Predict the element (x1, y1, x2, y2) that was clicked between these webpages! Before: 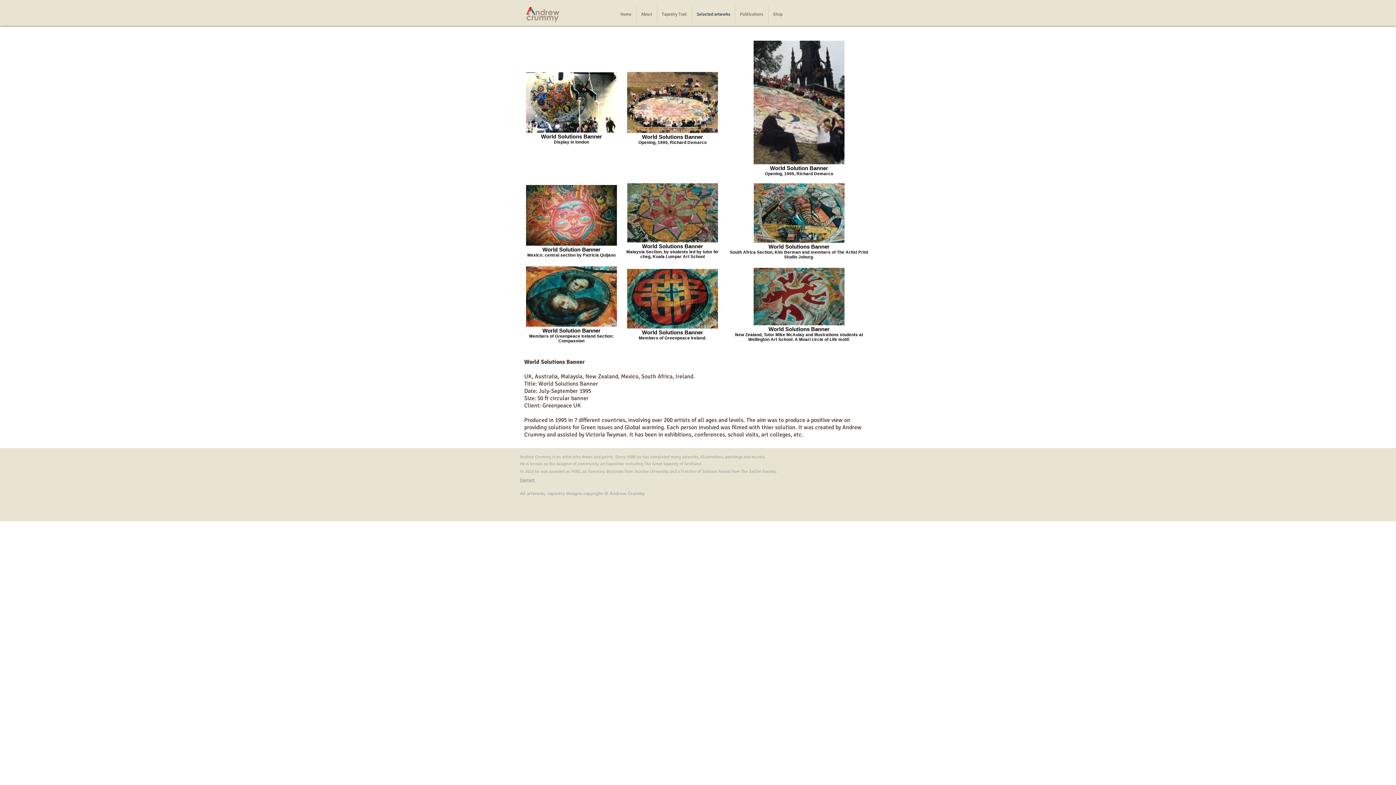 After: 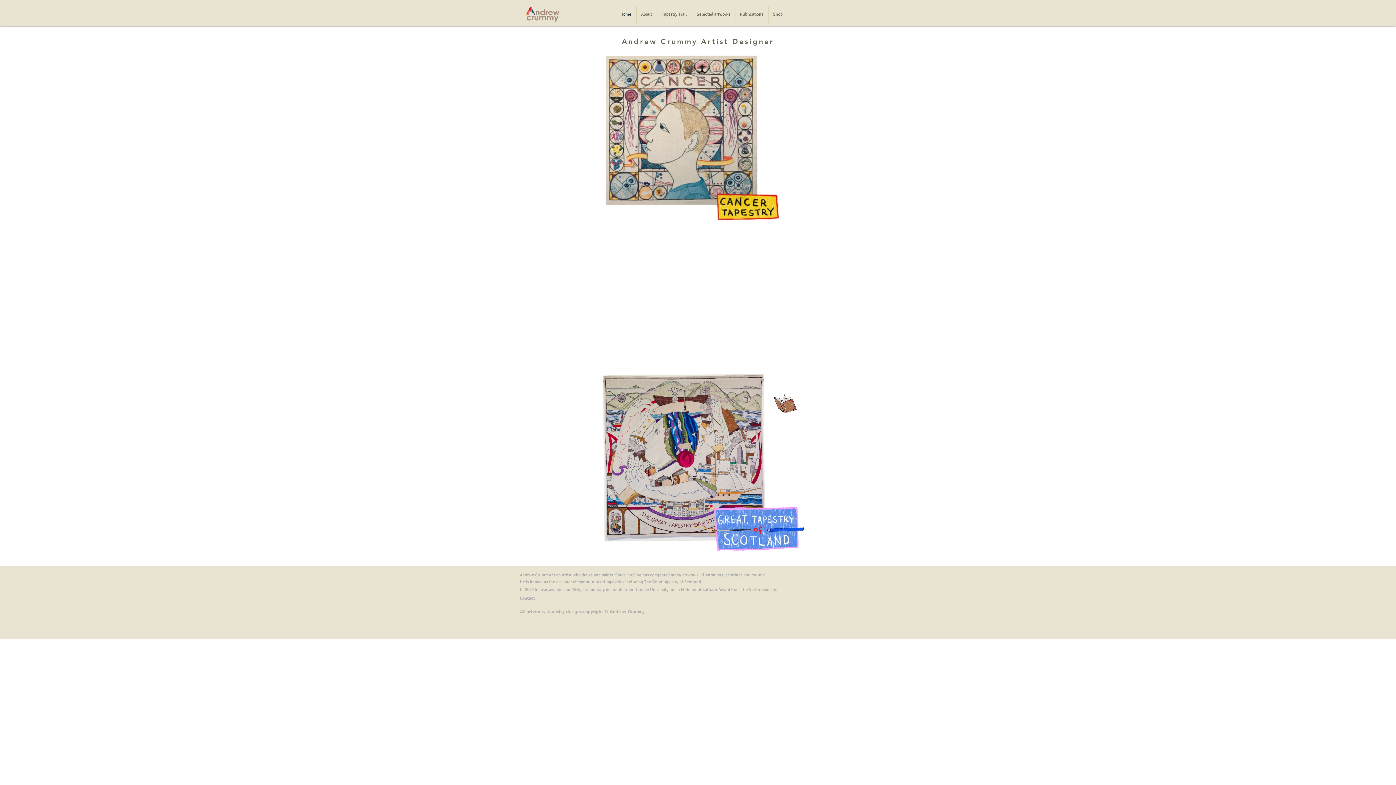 Action: bbox: (615, 5, 636, 22) label: Home